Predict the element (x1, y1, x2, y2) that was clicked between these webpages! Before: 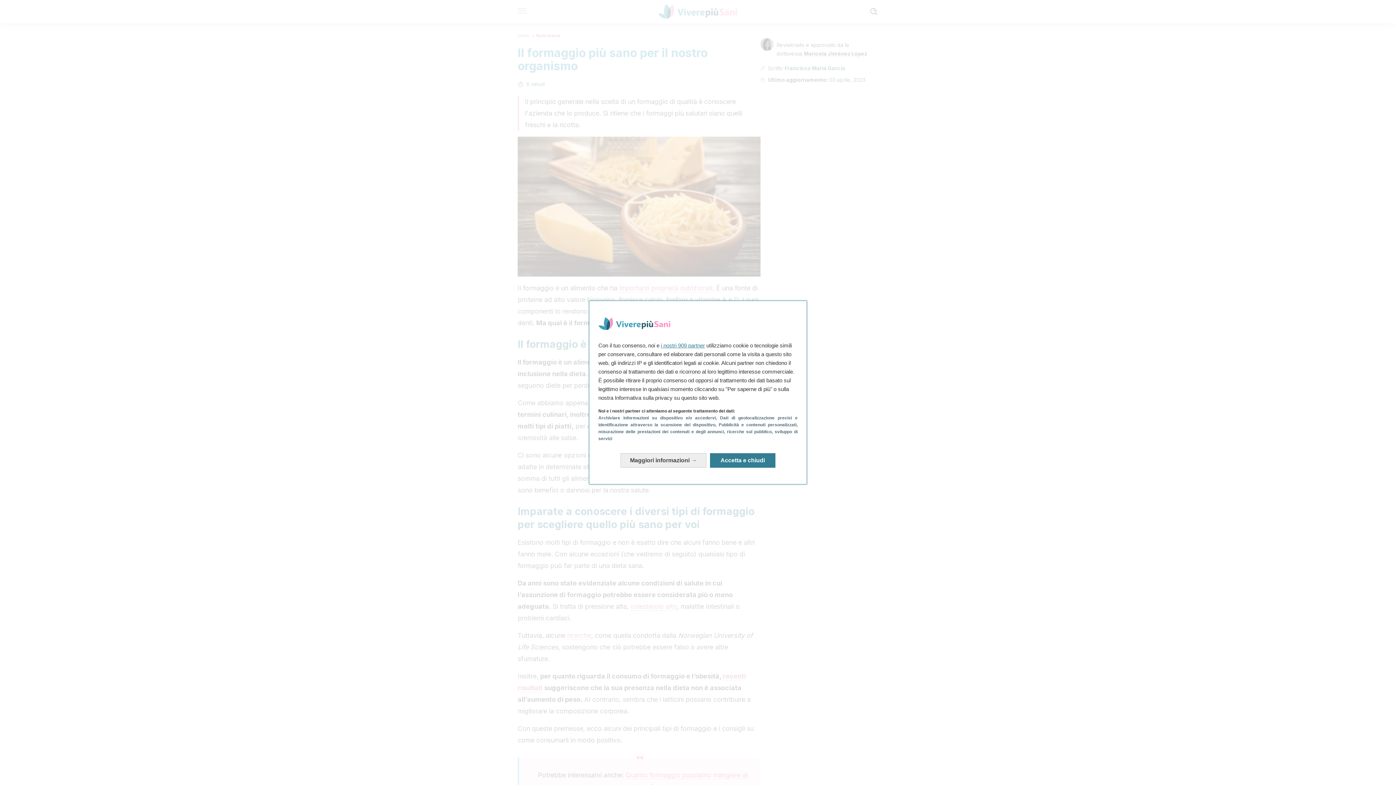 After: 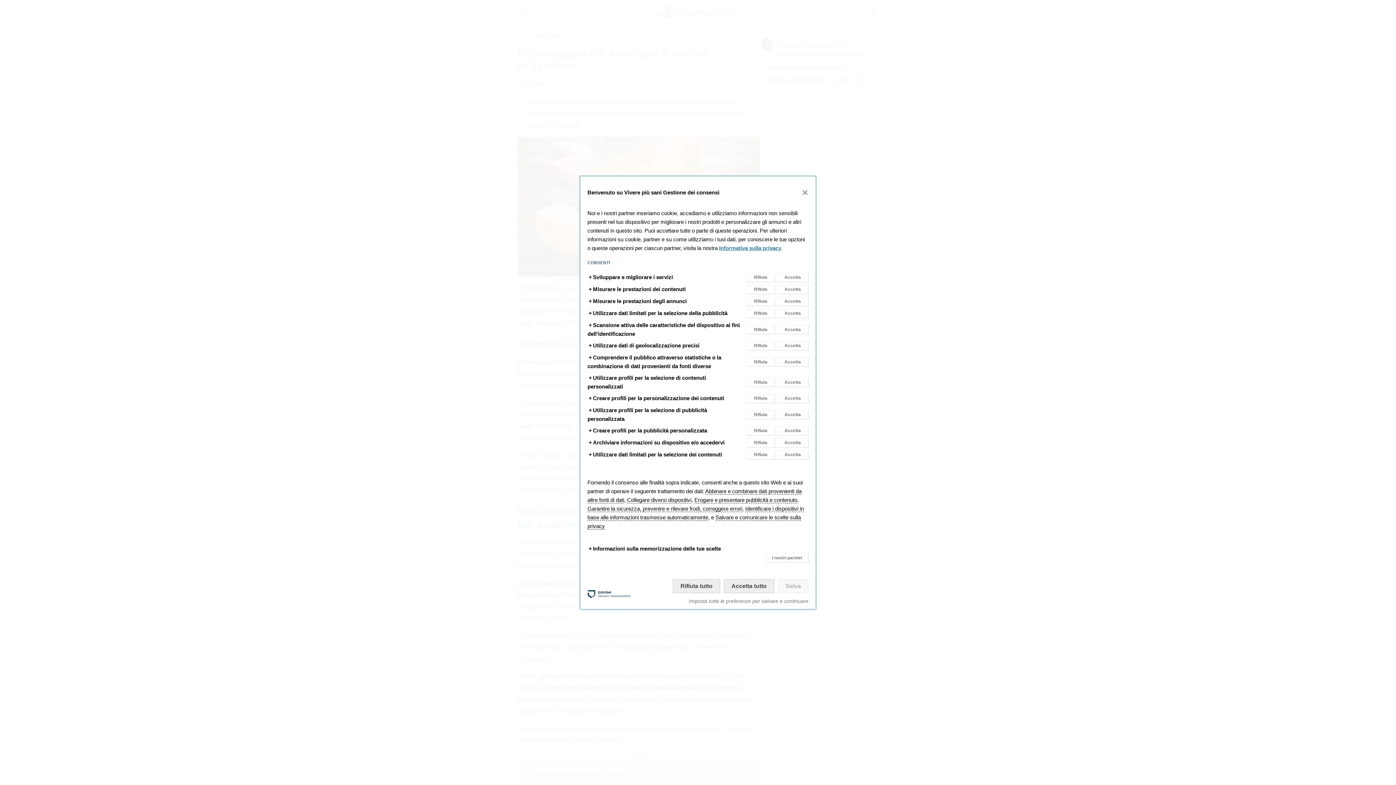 Action: label: Ulteriori informazioni: Configura i consensi bbox: (620, 453, 706, 468)